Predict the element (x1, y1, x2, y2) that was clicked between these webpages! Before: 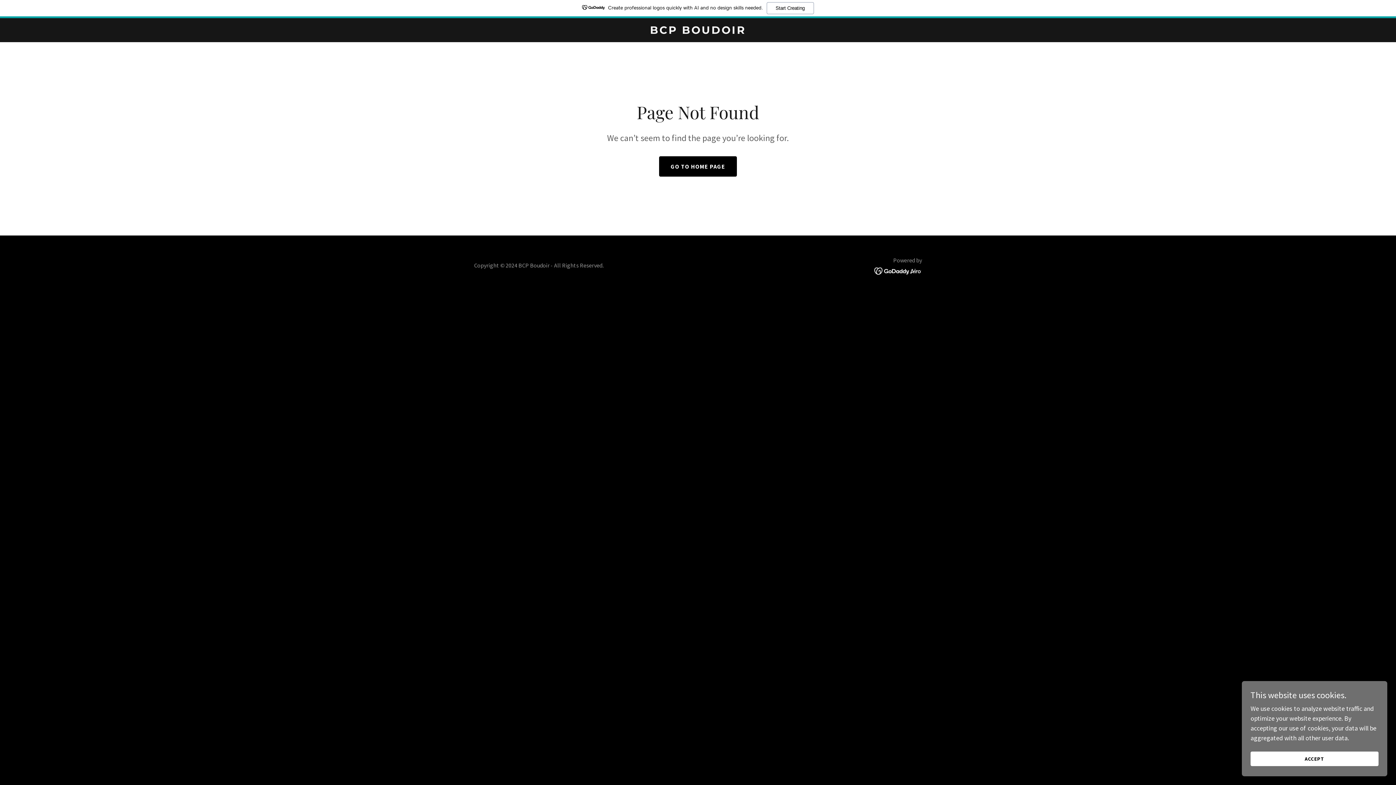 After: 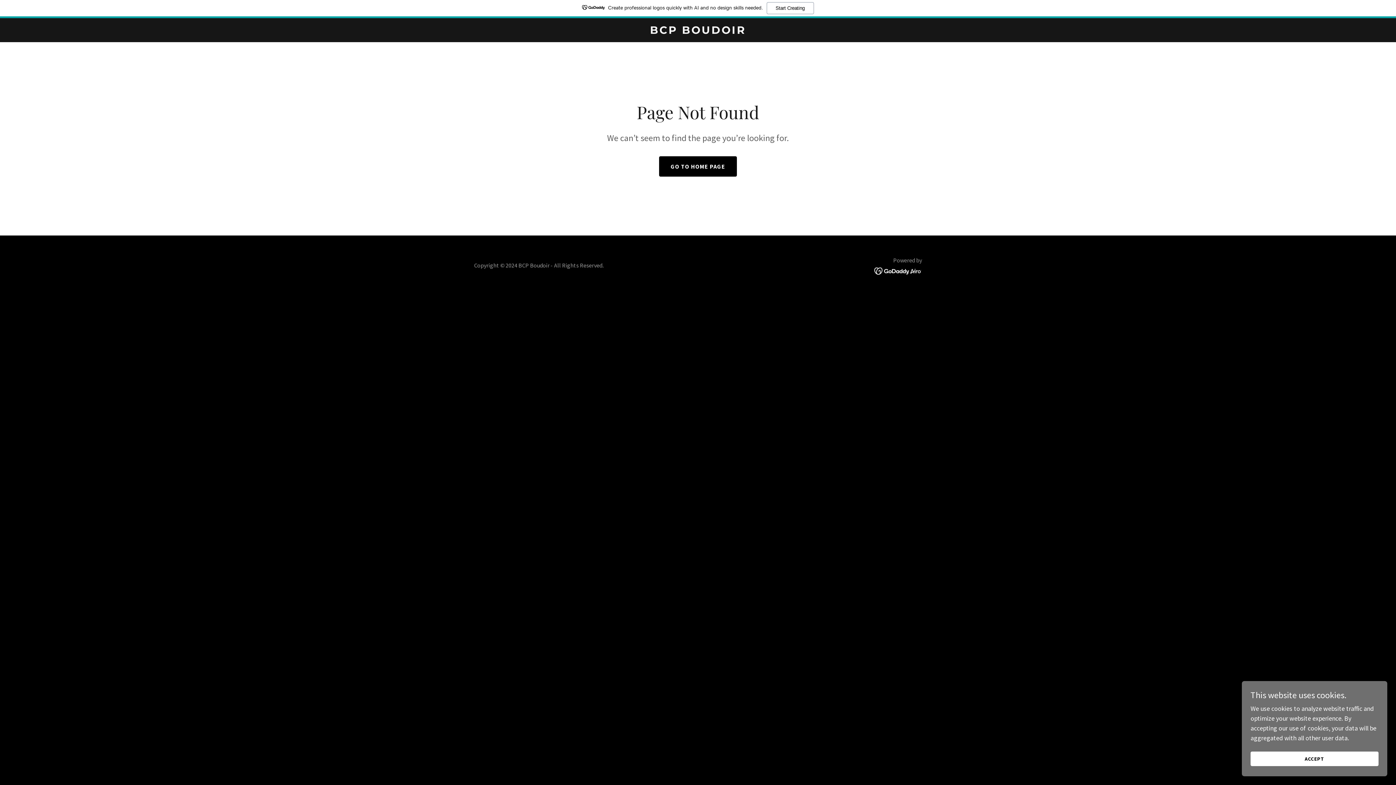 Action: label: Create professional logos quickly with AI and no design skills needed.
Start Creating bbox: (0, 0, 1396, 18)